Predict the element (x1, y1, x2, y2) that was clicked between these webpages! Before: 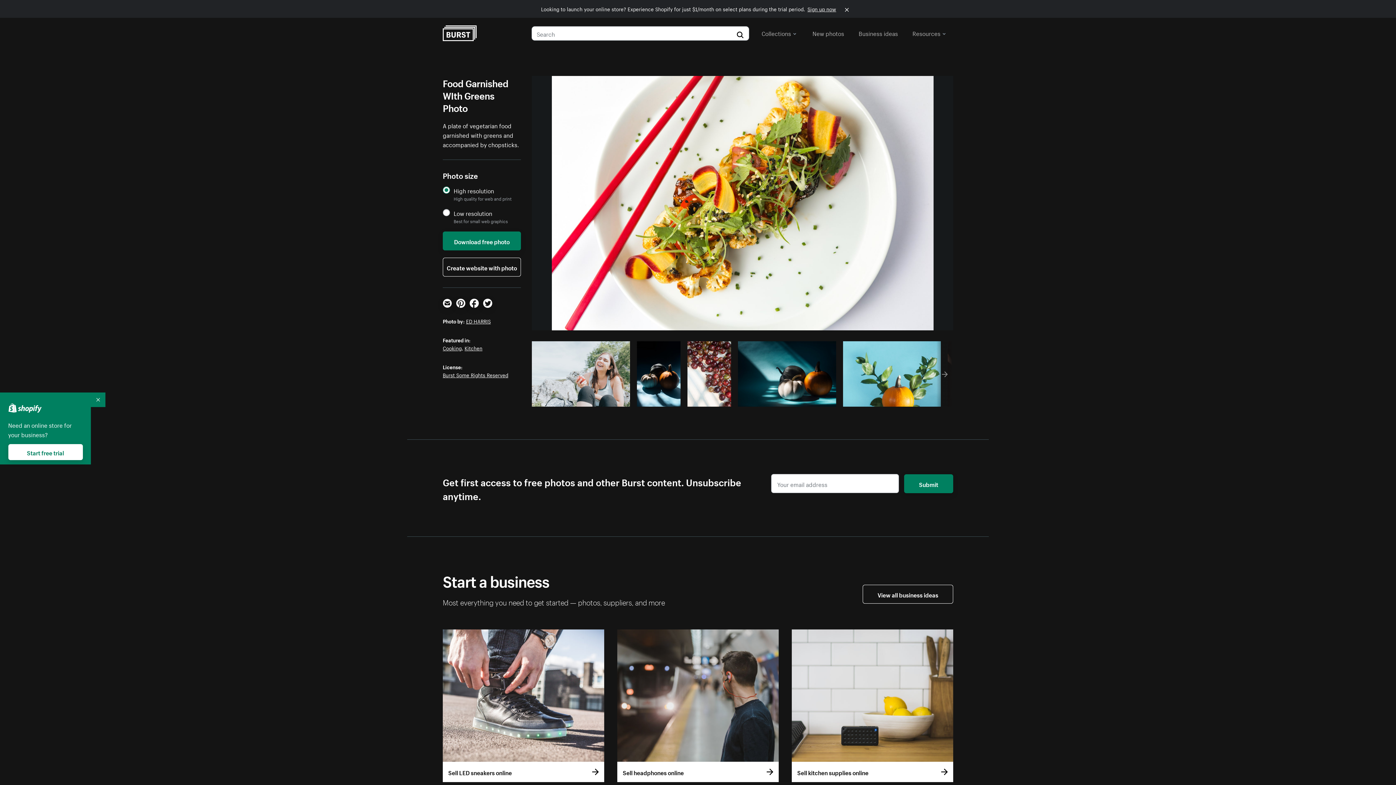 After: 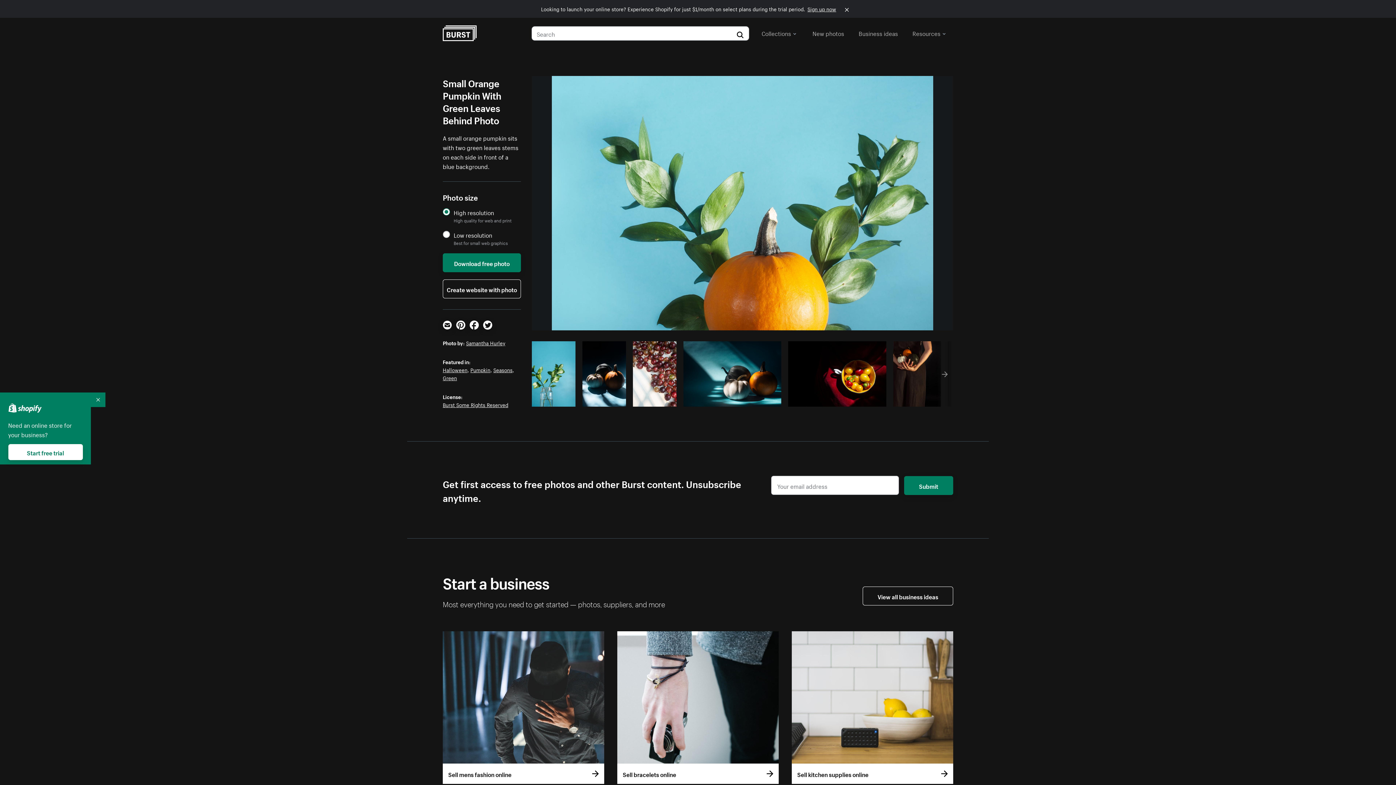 Action: bbox: (843, 341, 941, 407)